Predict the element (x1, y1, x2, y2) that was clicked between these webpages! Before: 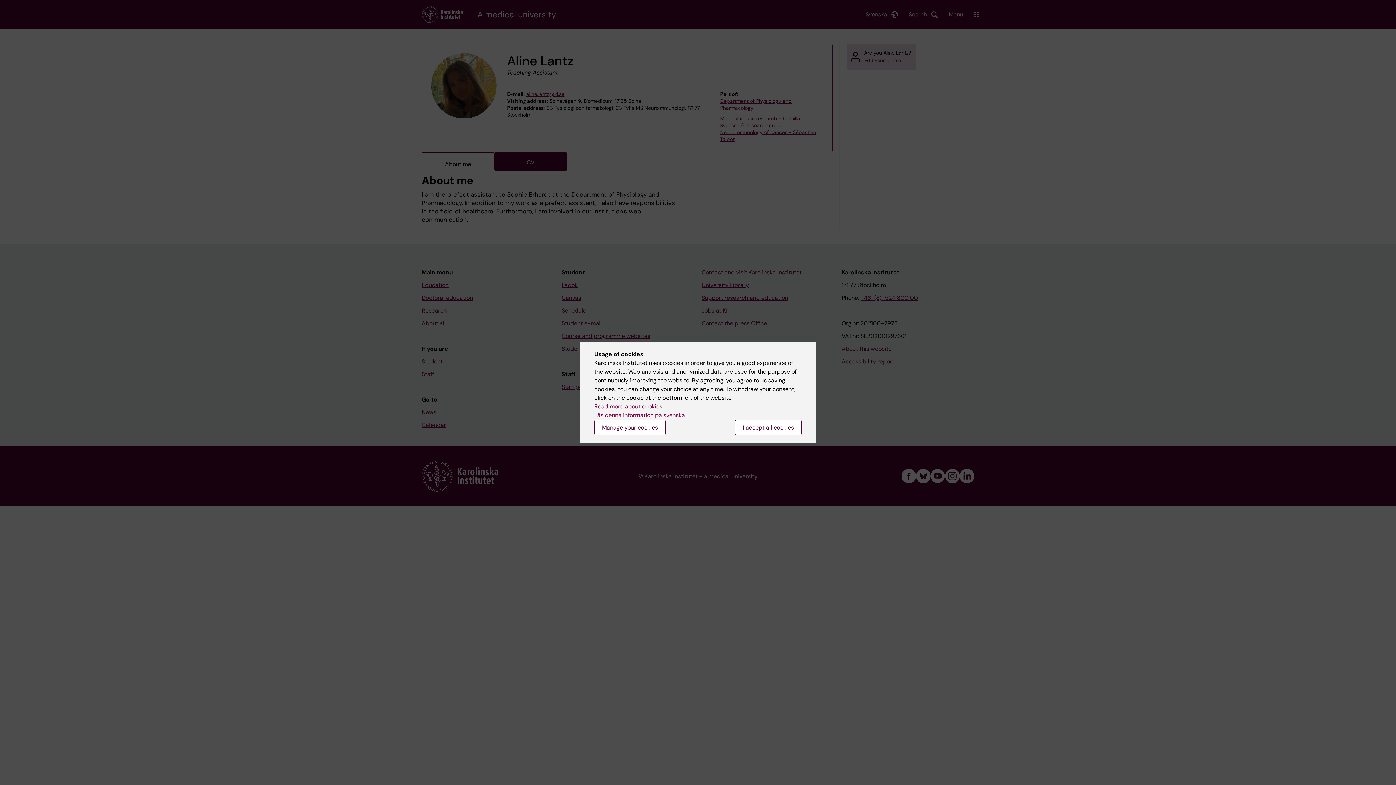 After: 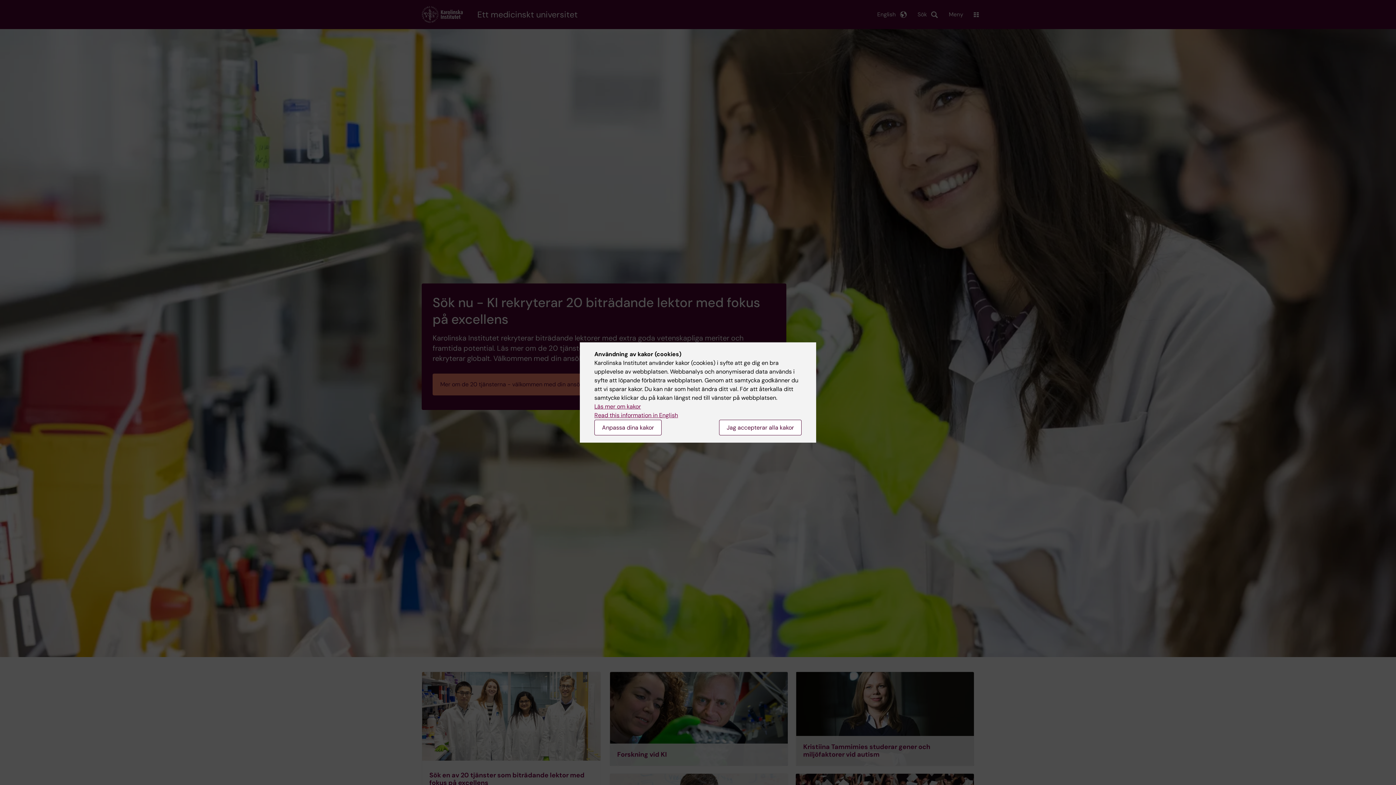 Action: bbox: (594, 411, 685, 419) label: Läs denna information på svenska